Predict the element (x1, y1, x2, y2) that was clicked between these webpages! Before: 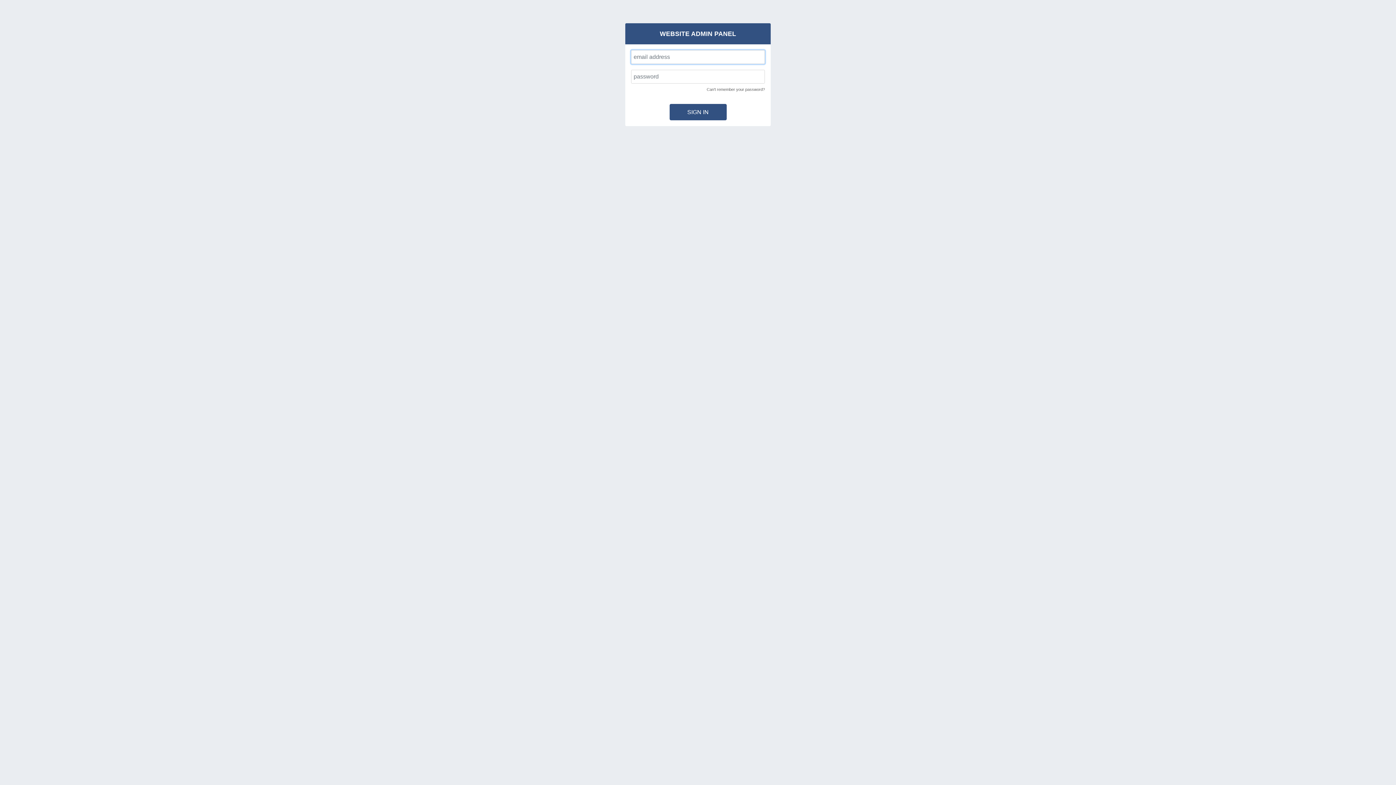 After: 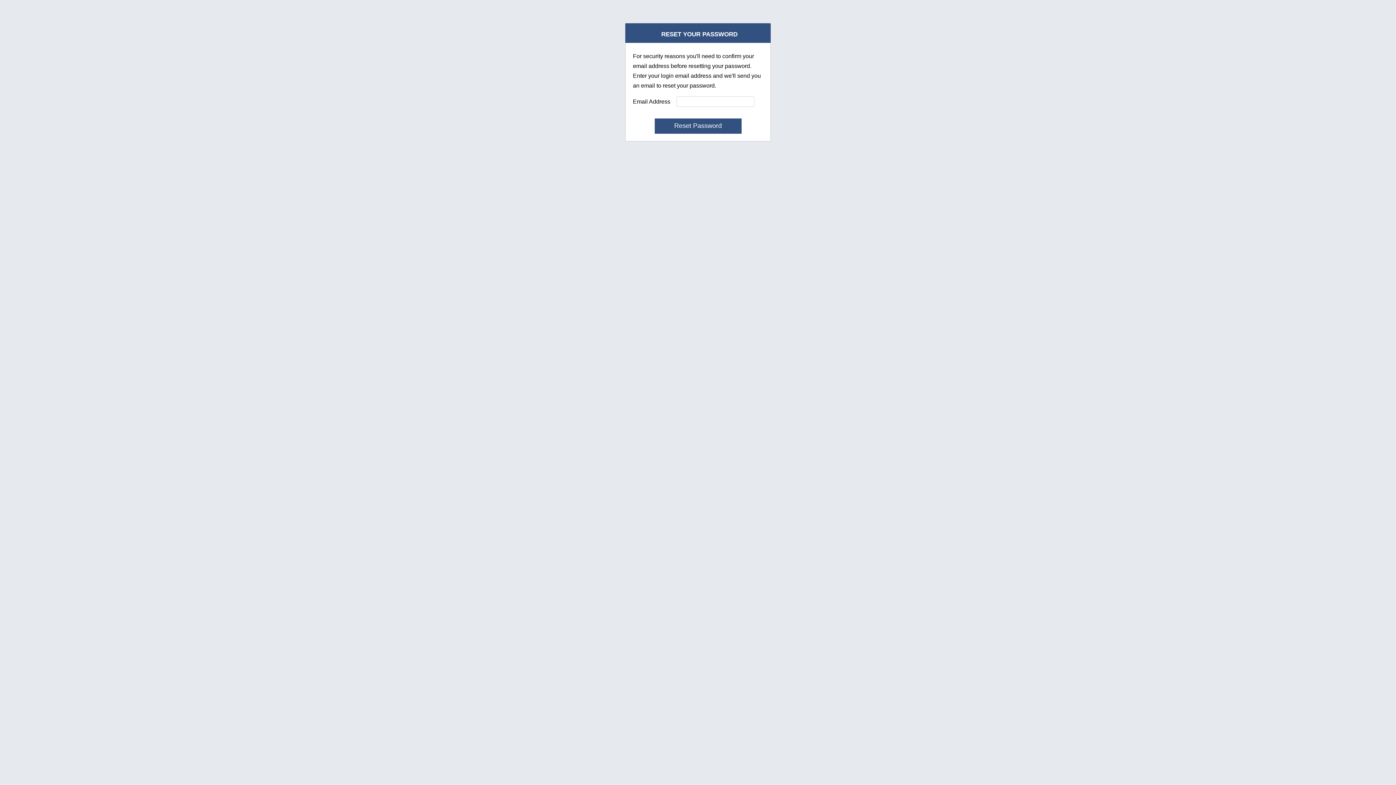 Action: bbox: (706, 87, 765, 91) label: Can't remember your password?